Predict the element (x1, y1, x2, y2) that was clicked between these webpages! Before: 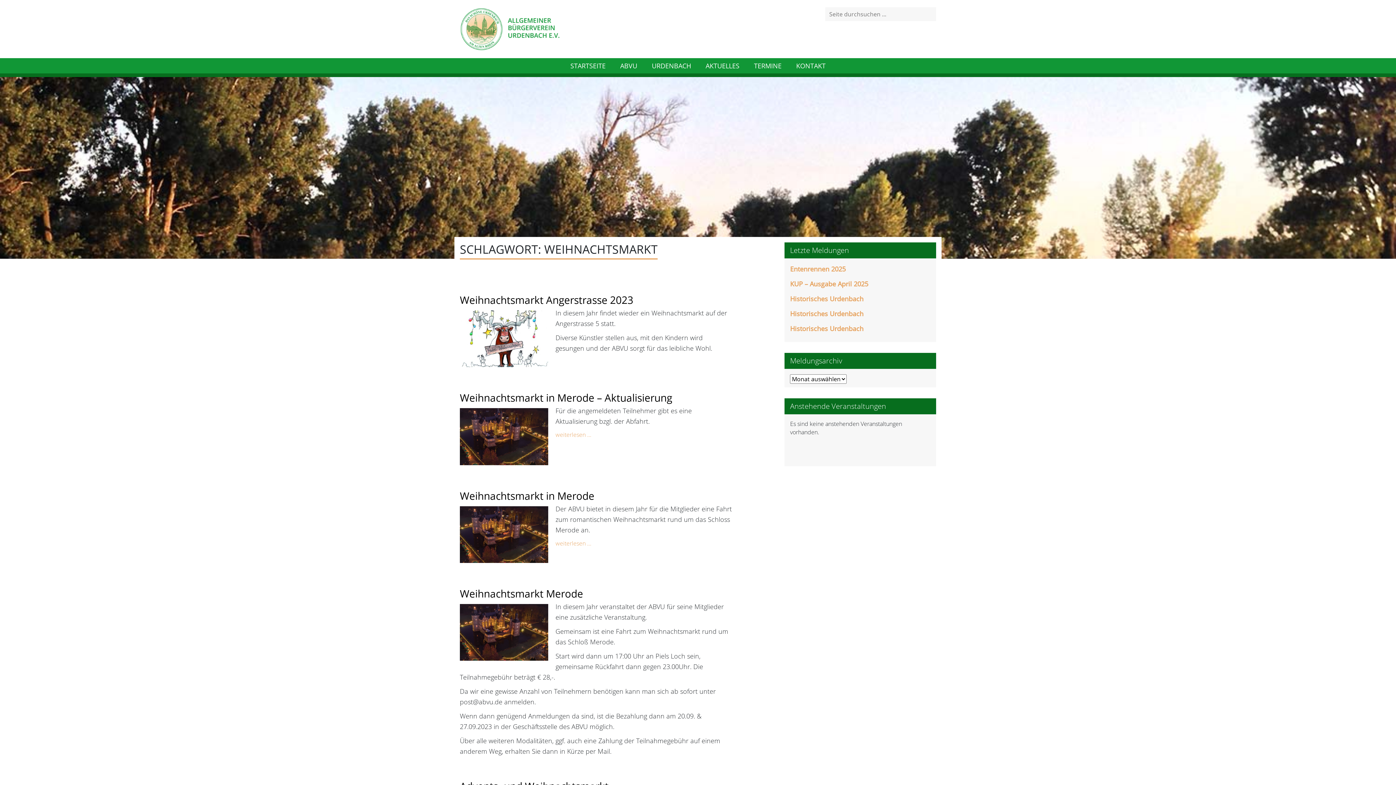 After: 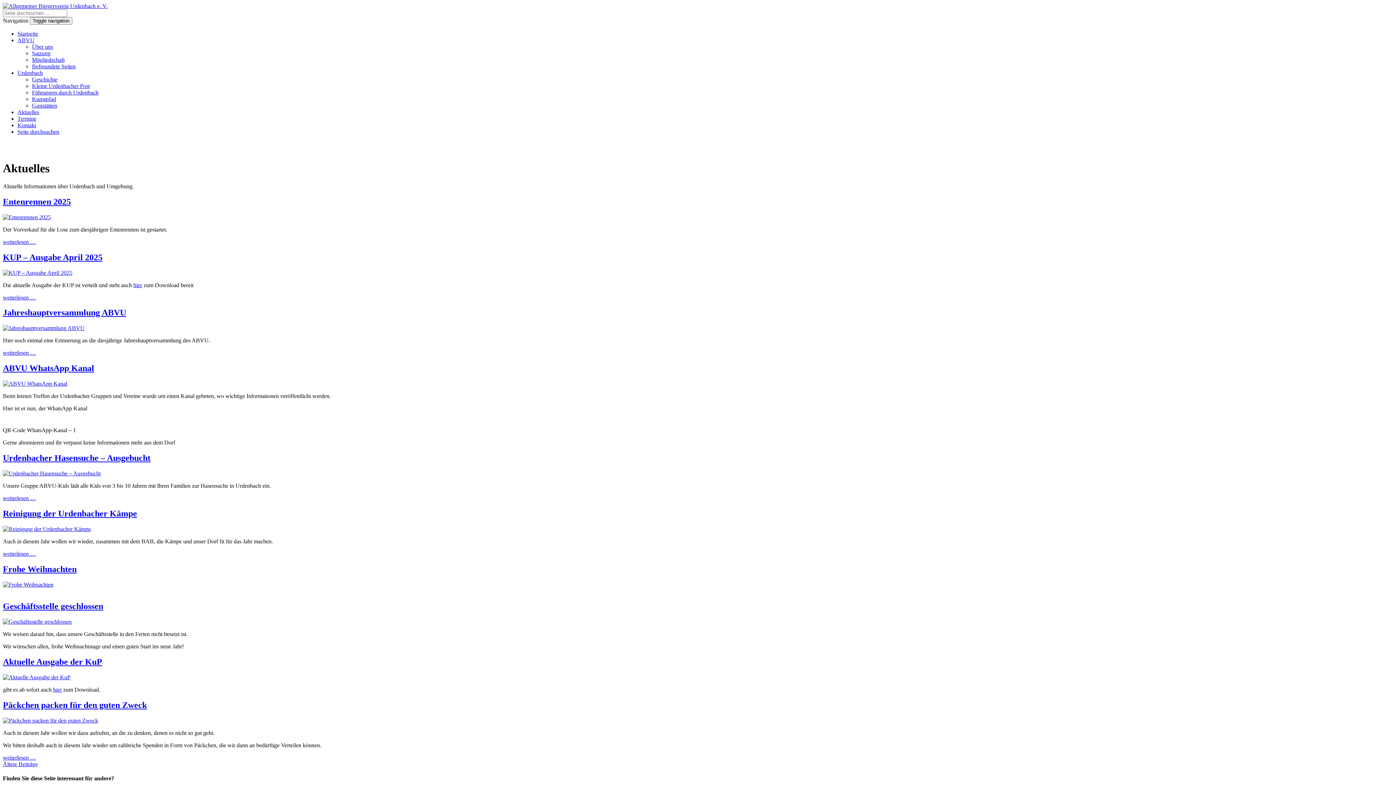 Action: label: AKTUELLES bbox: (698, 58, 746, 73)